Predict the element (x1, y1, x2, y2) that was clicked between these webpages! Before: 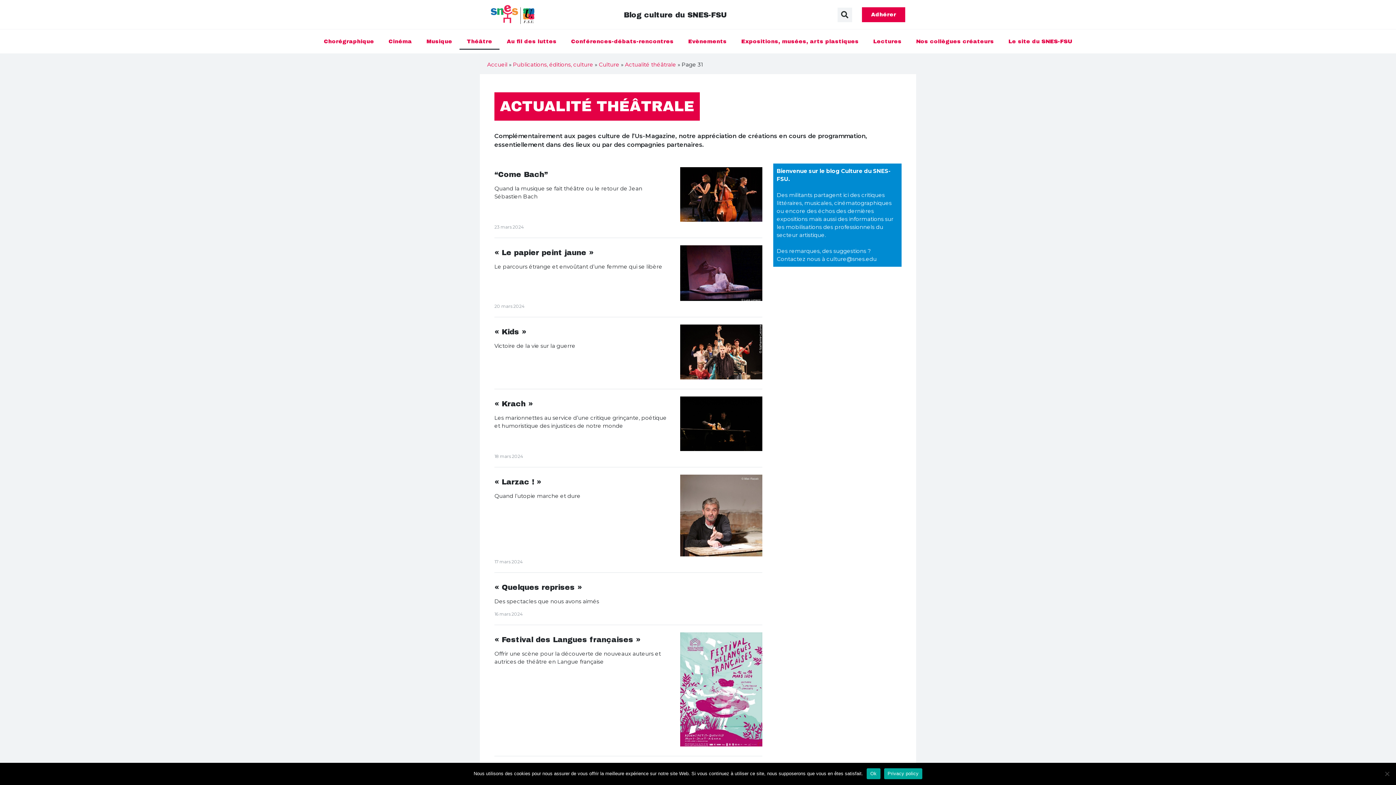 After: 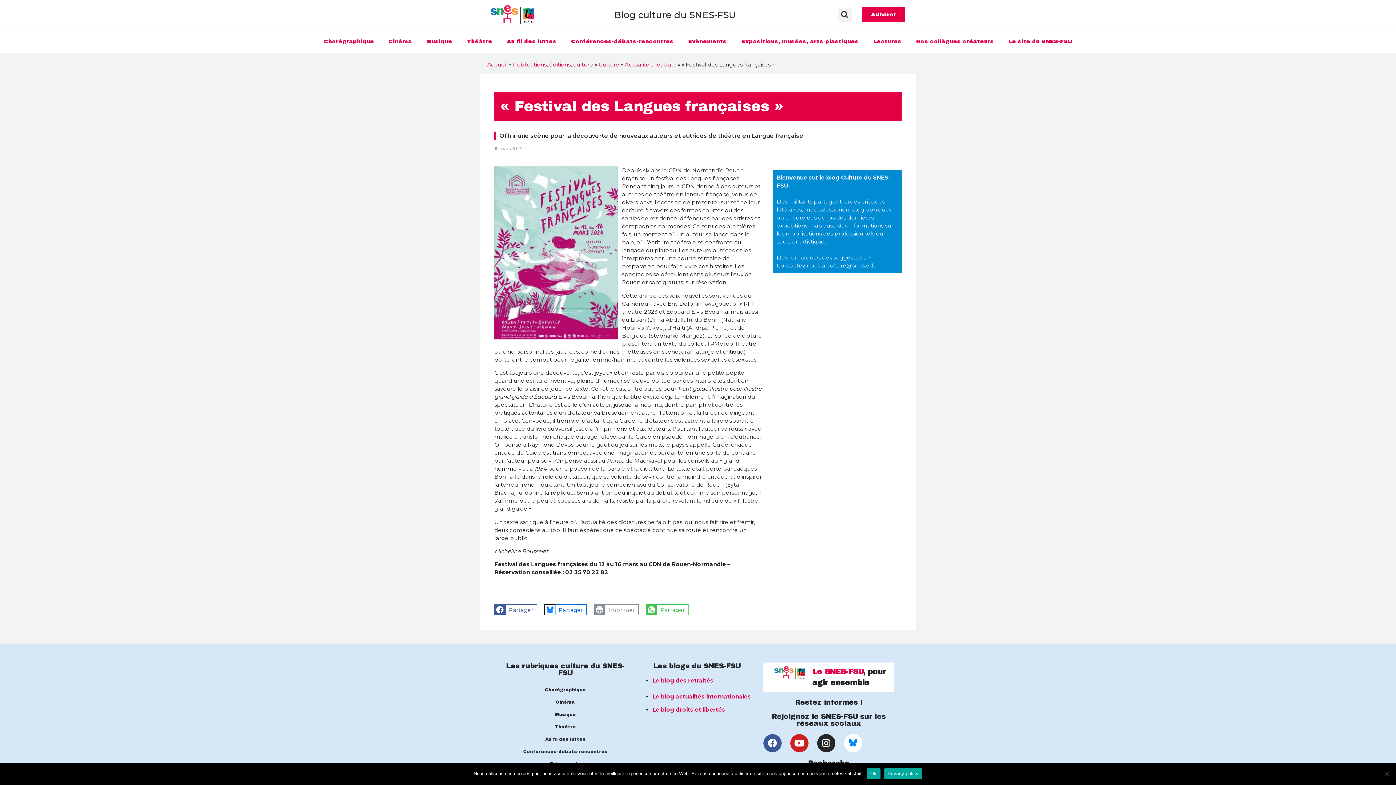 Action: label: « Festival des Langues françaises » bbox: (494, 635, 640, 643)